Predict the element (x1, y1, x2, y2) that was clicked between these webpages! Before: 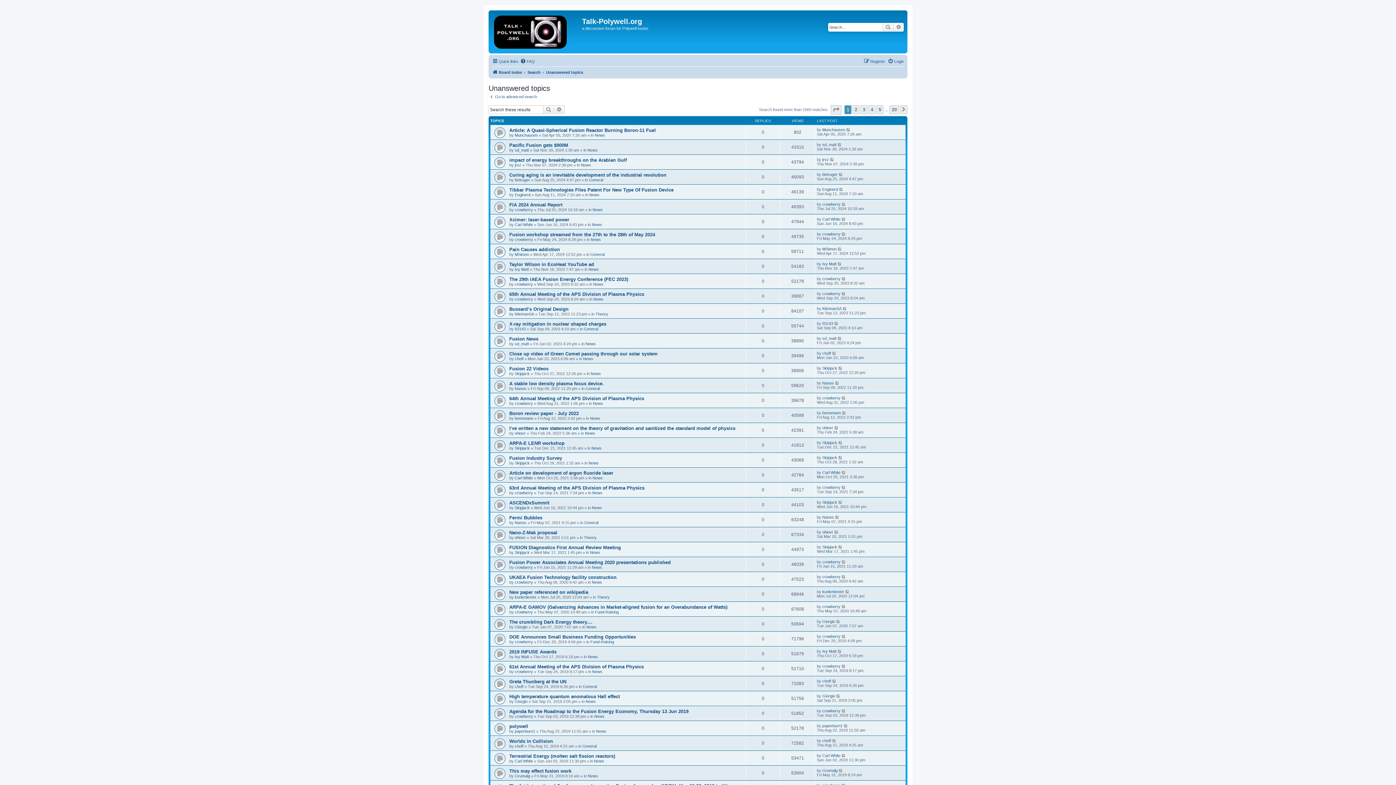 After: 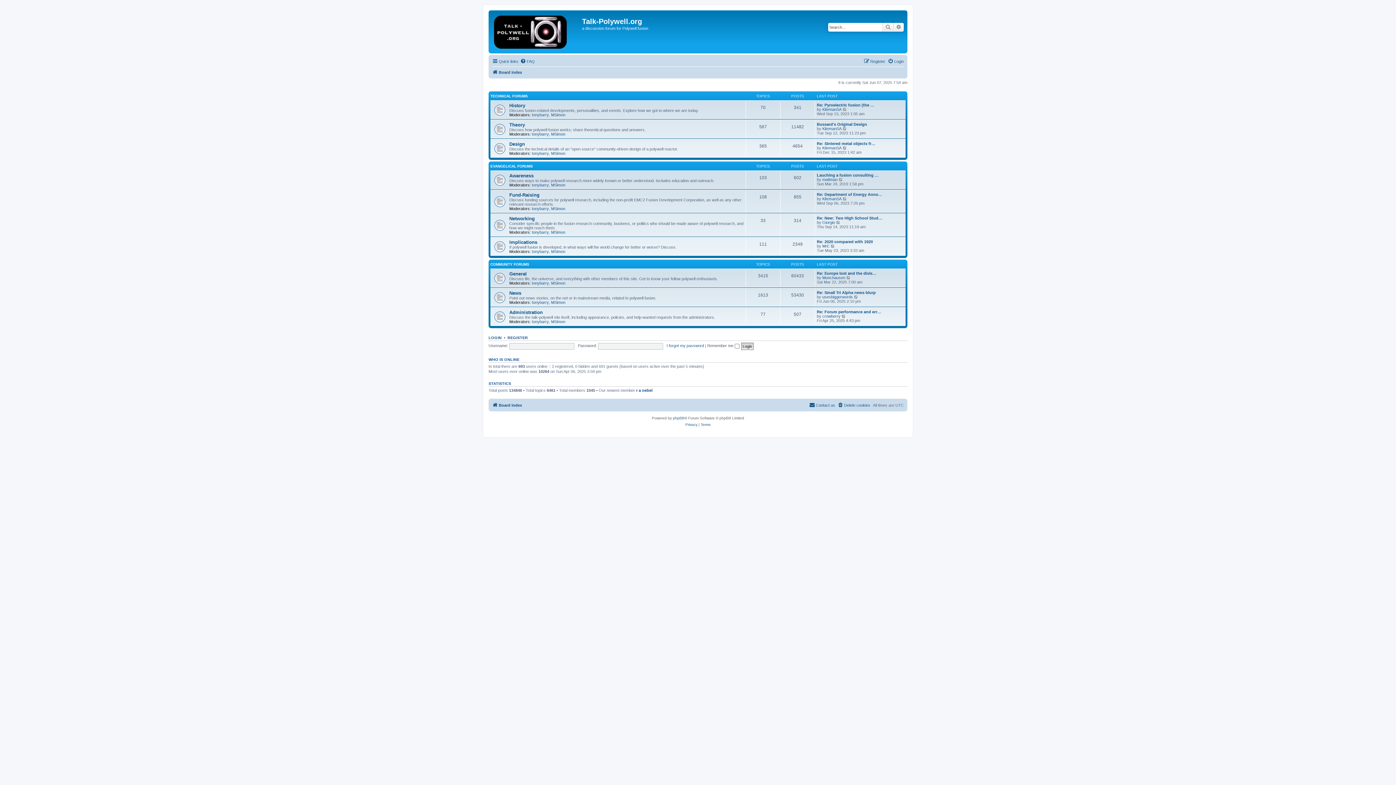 Action: bbox: (492, 68, 522, 76) label: Board index